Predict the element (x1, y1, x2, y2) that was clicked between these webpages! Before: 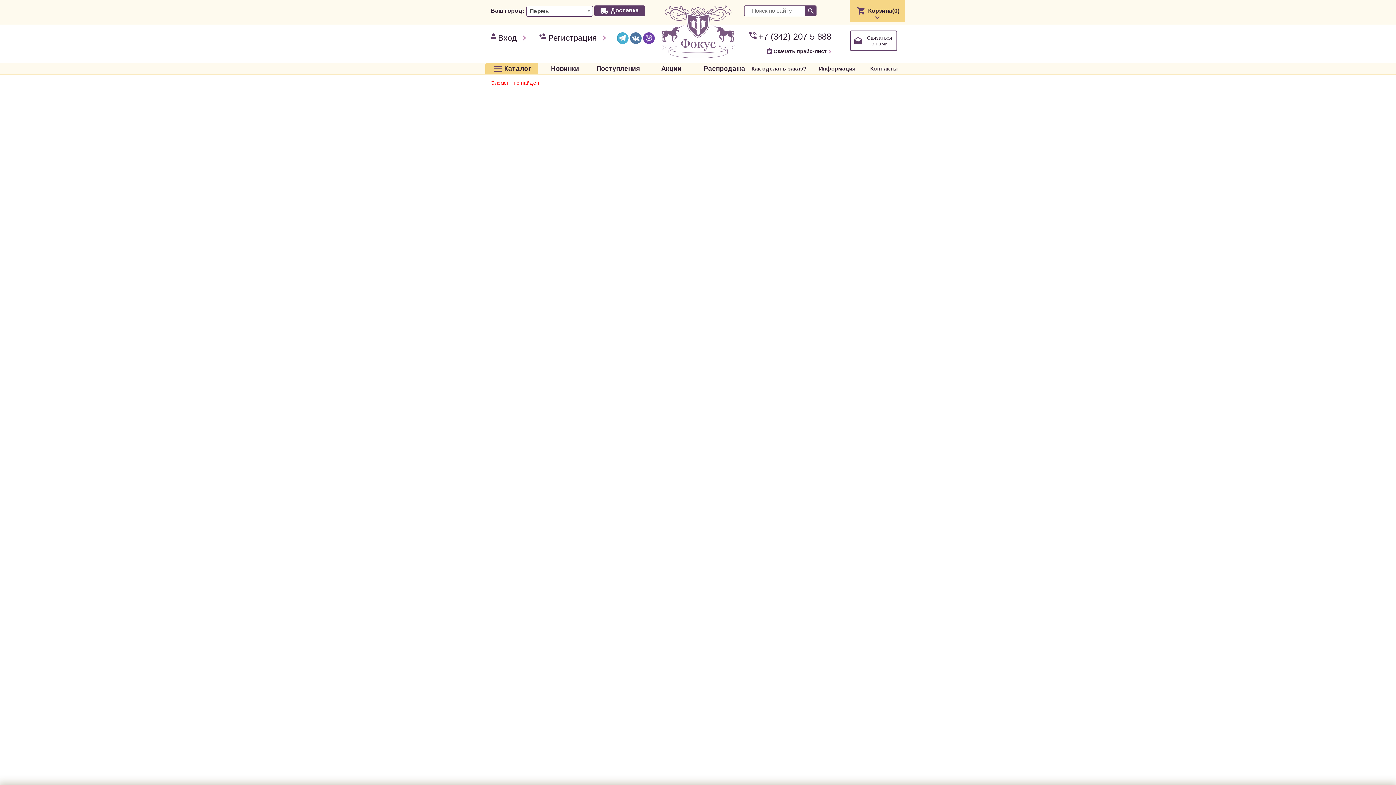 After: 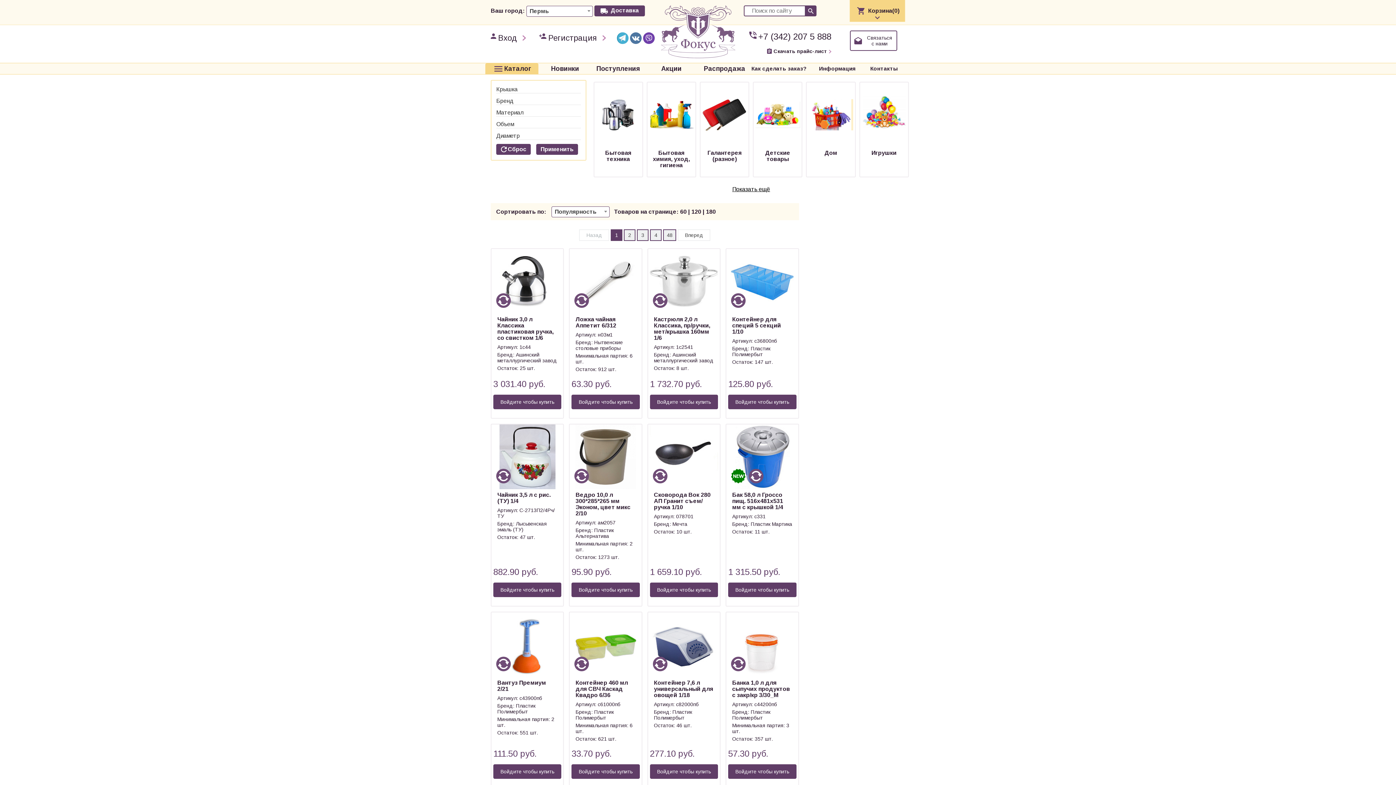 Action: label: Поступления bbox: (591, 63, 645, 74)